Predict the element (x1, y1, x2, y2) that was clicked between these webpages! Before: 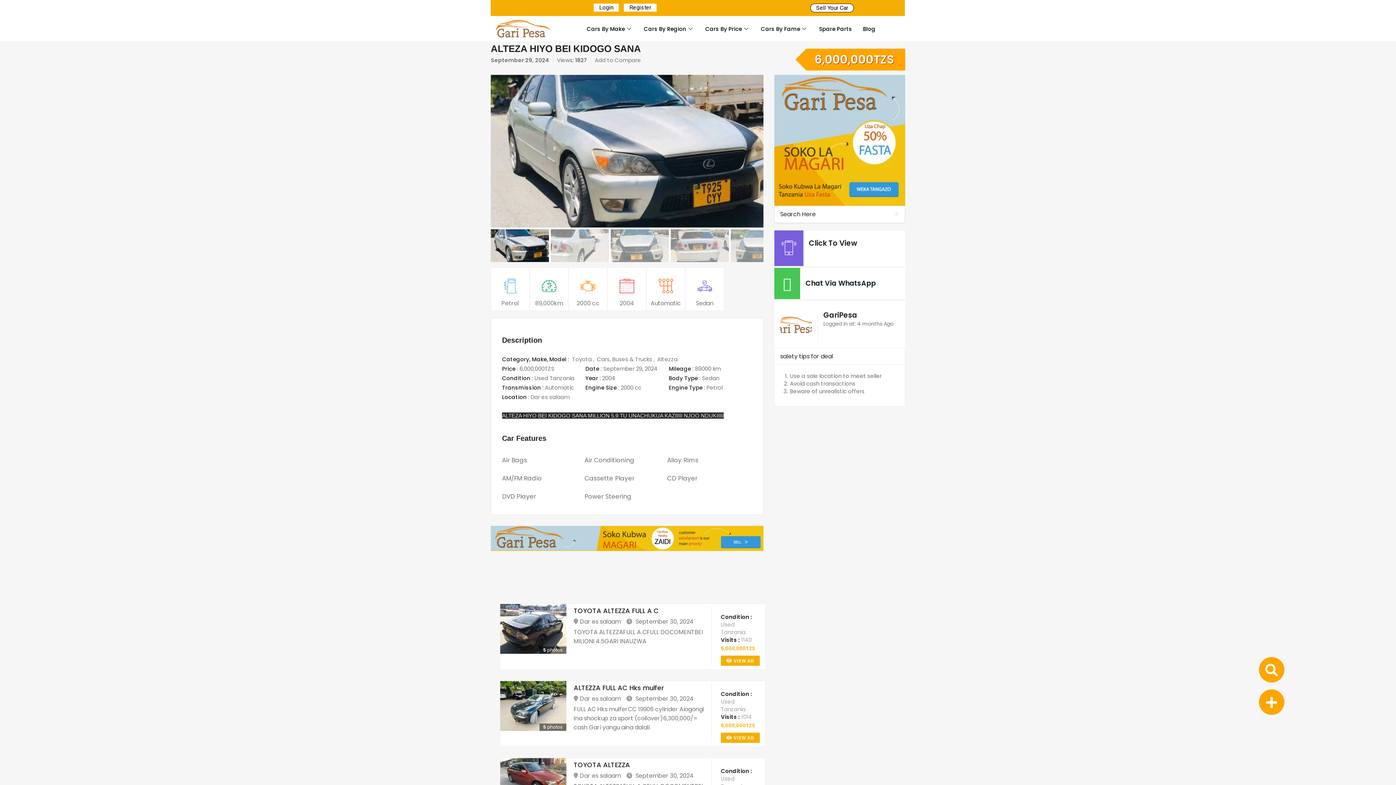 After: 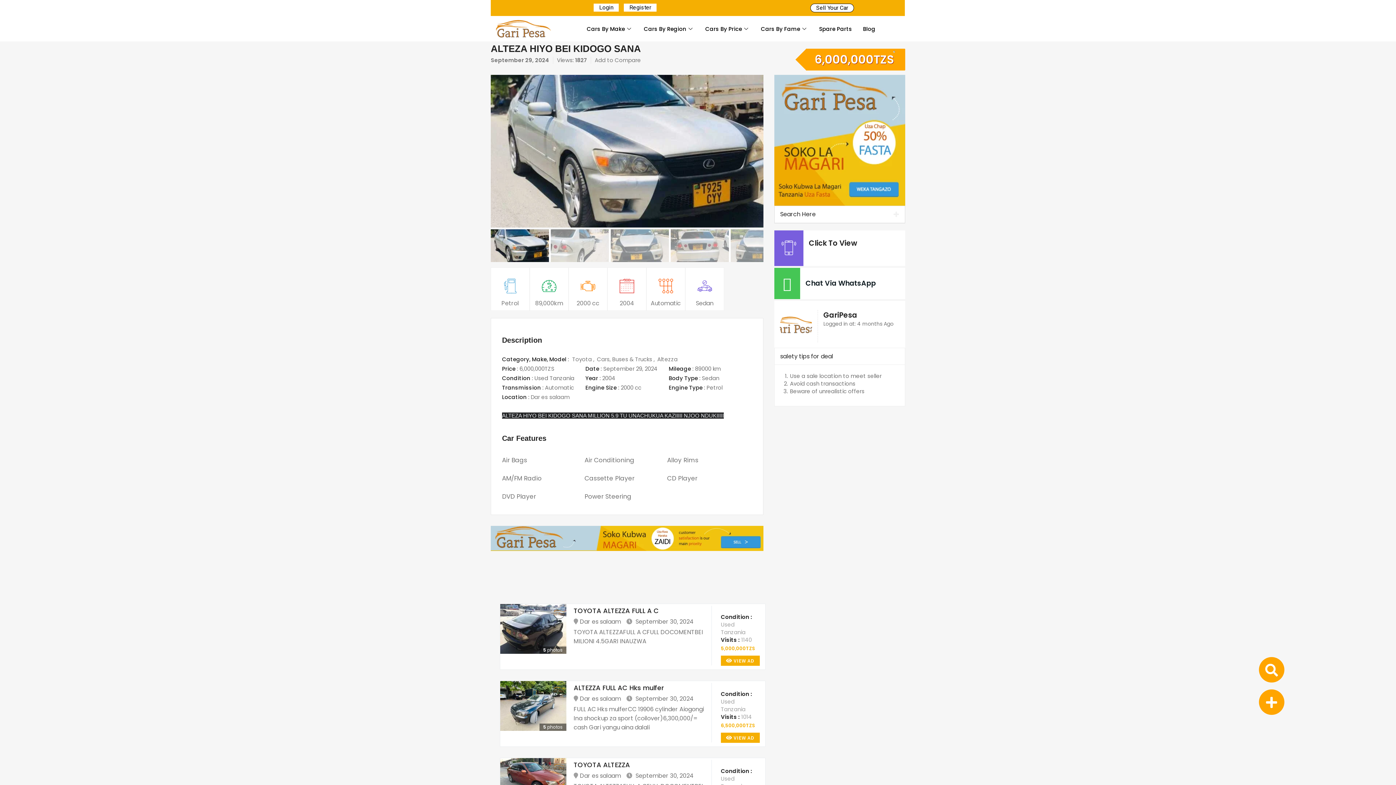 Action: label: Chat Via WhatsApp bbox: (774, 268, 905, 299)